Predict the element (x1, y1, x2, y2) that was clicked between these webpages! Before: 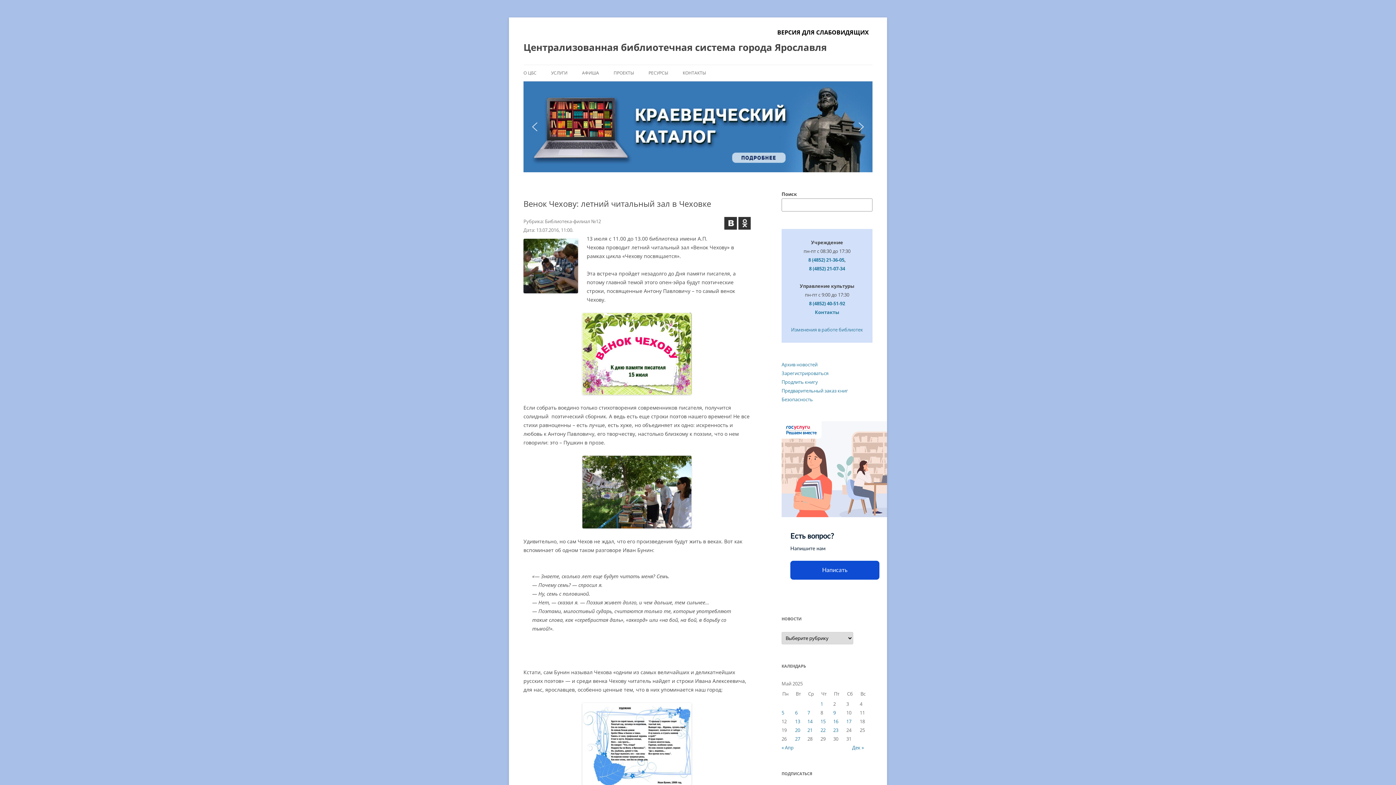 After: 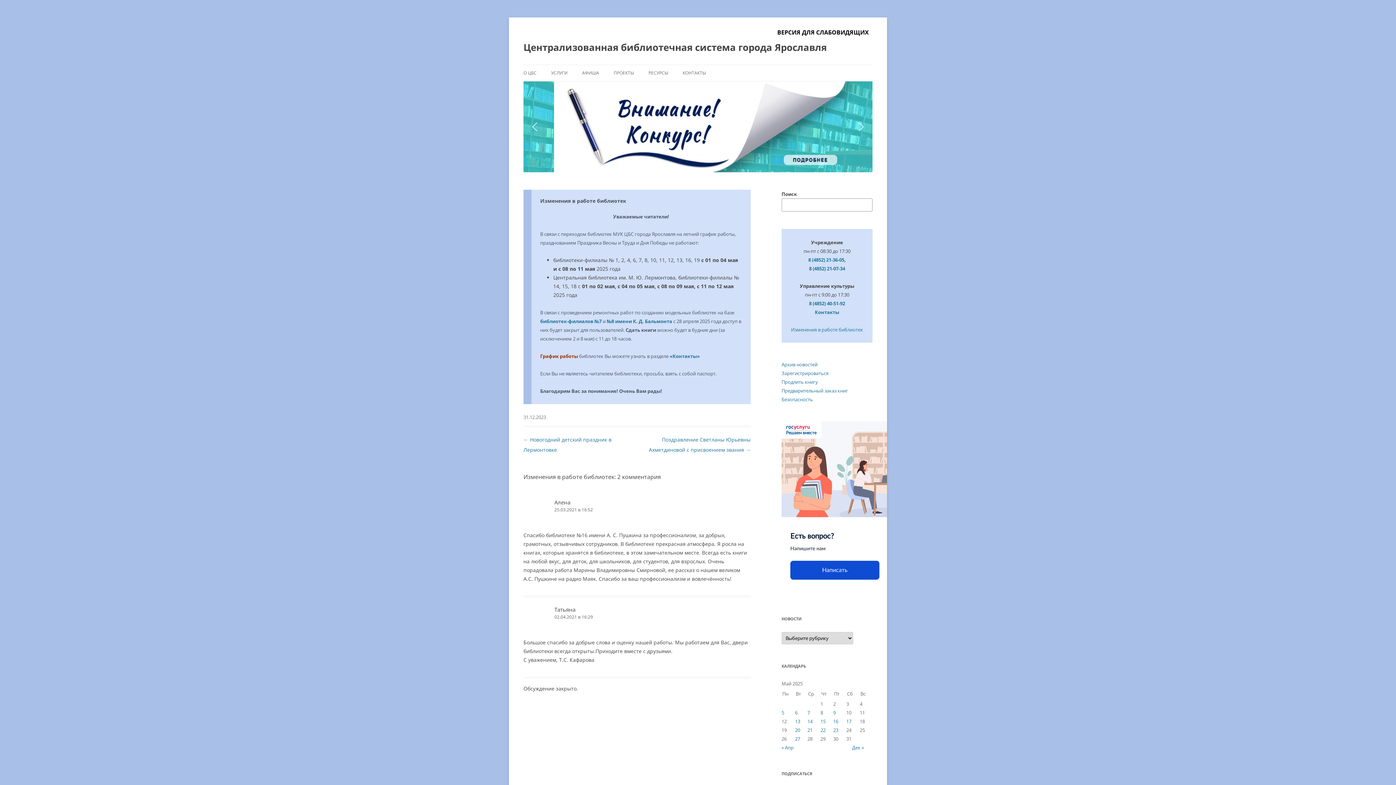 Action: label: Изменения в работе библиотек bbox: (791, 326, 863, 333)